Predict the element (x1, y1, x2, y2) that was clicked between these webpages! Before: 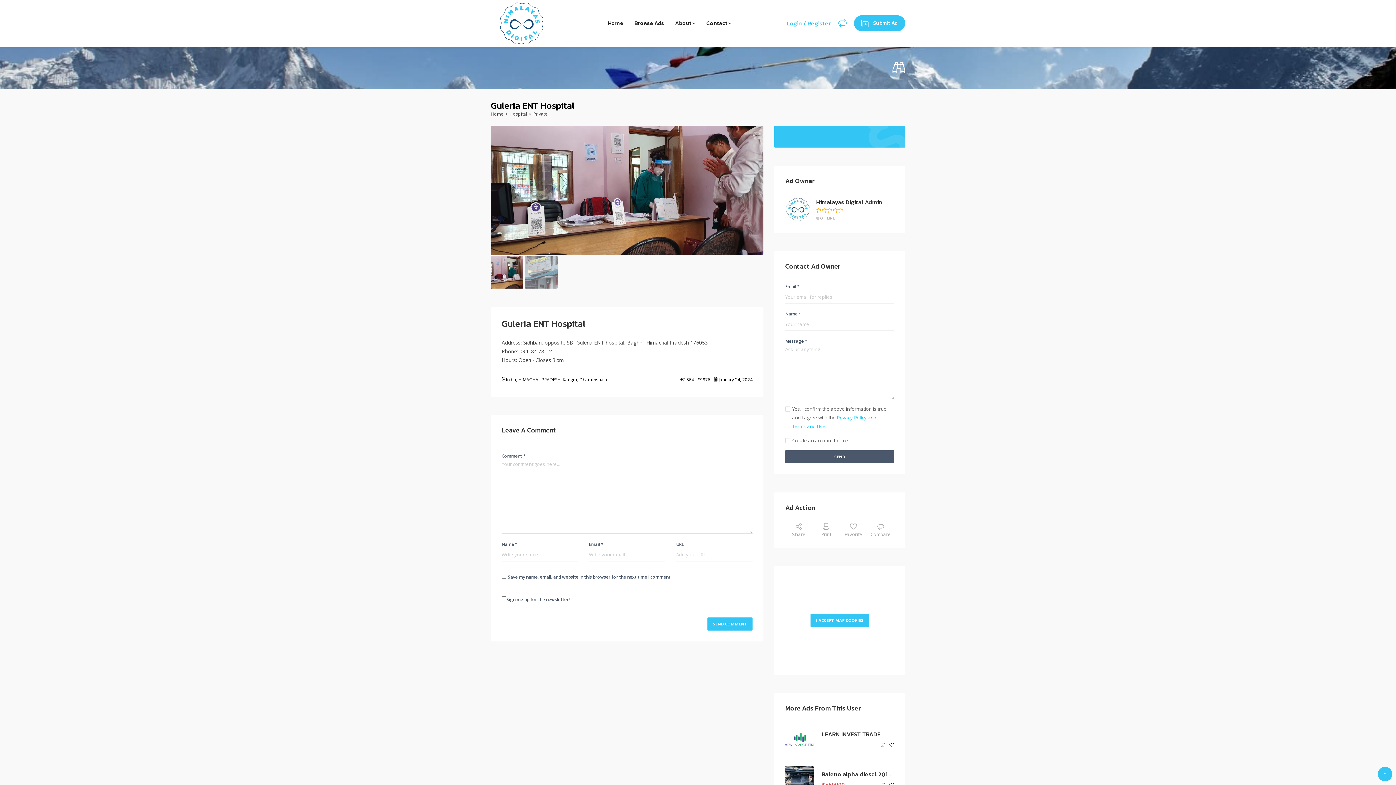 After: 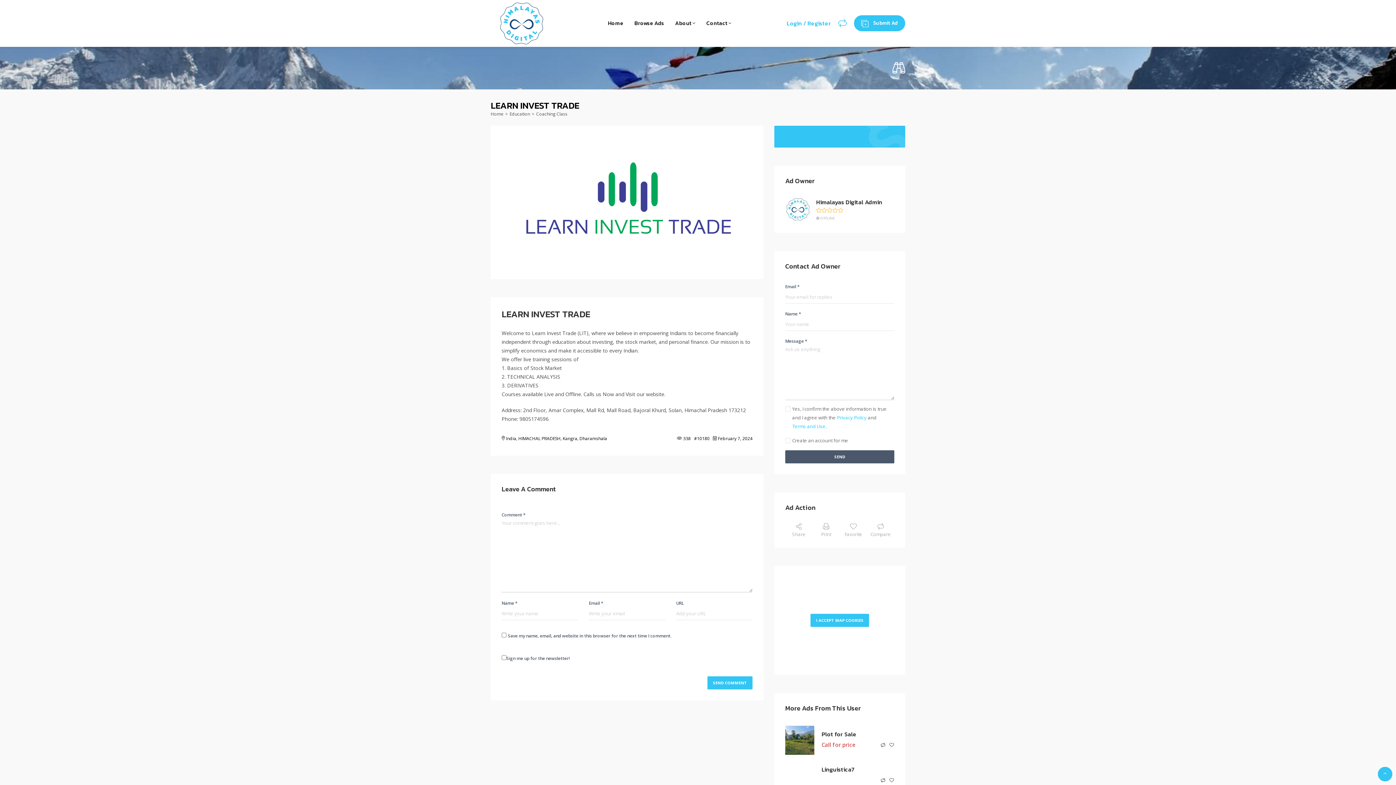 Action: bbox: (785, 726, 814, 755)